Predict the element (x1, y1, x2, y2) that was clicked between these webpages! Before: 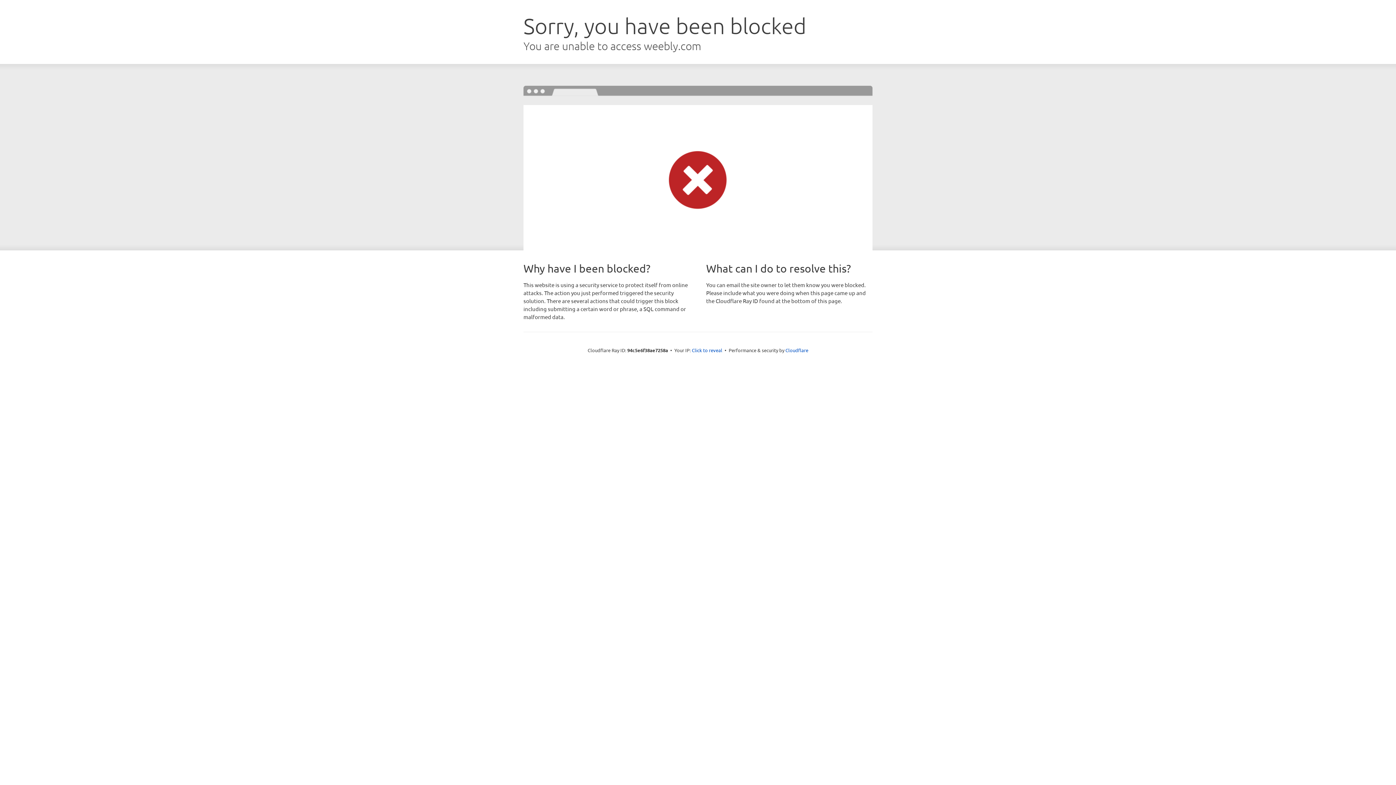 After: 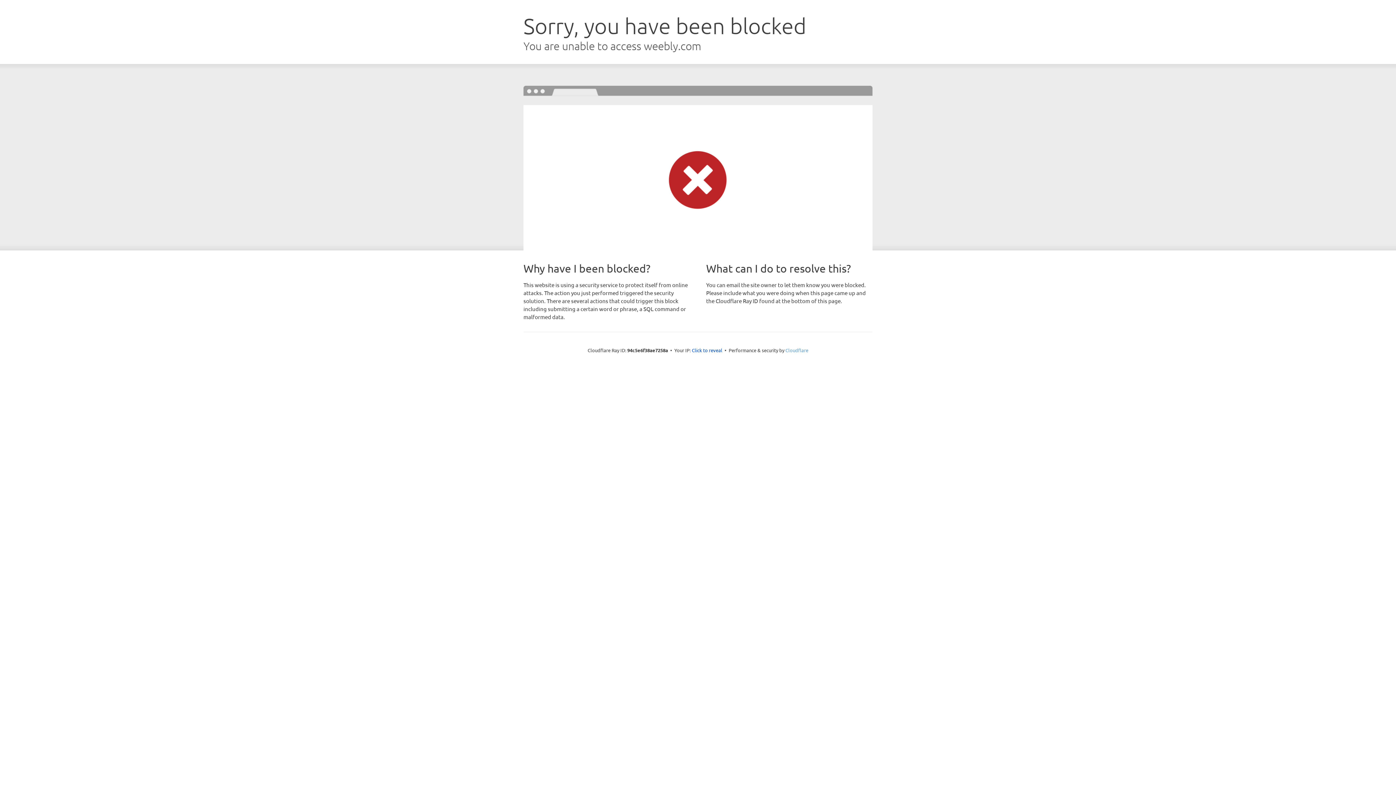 Action: label: Cloudflare bbox: (785, 347, 808, 353)